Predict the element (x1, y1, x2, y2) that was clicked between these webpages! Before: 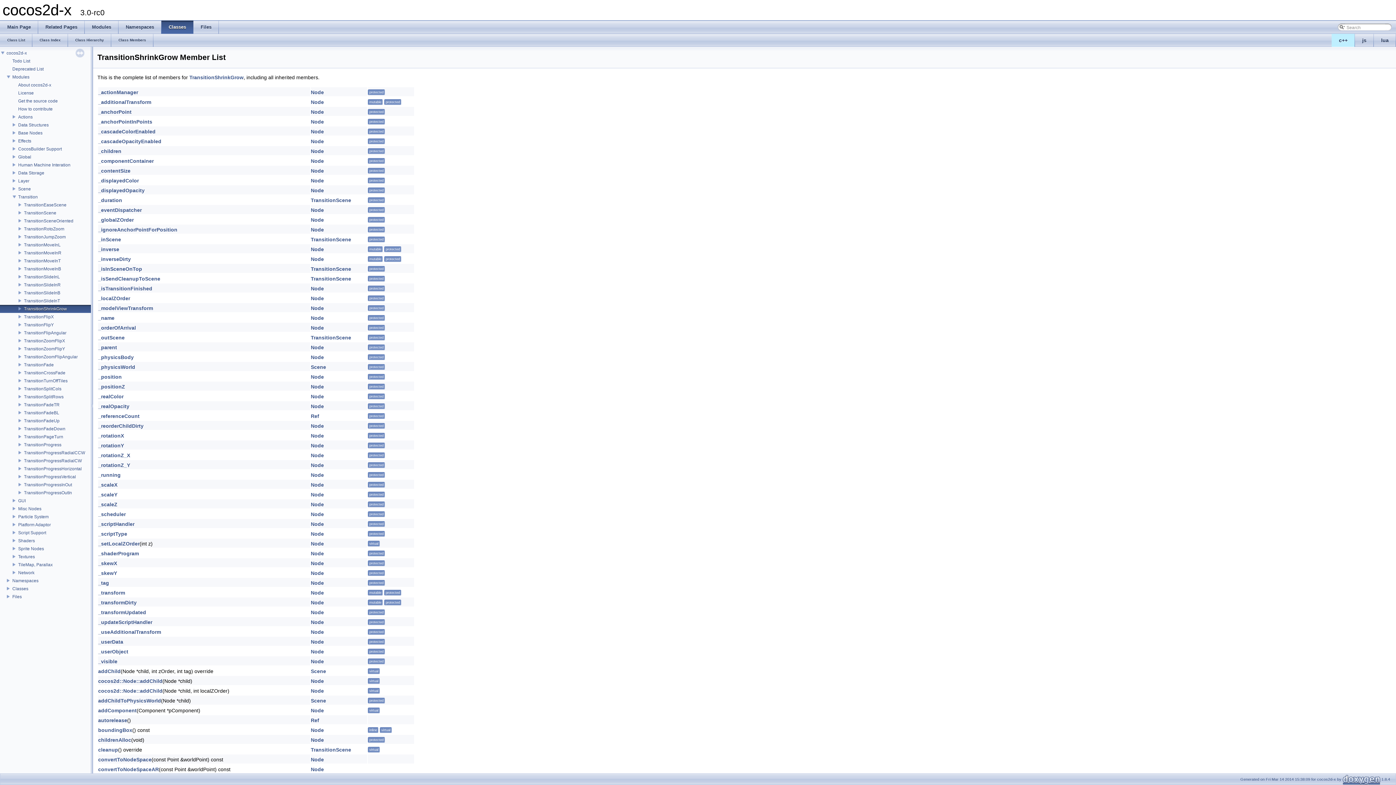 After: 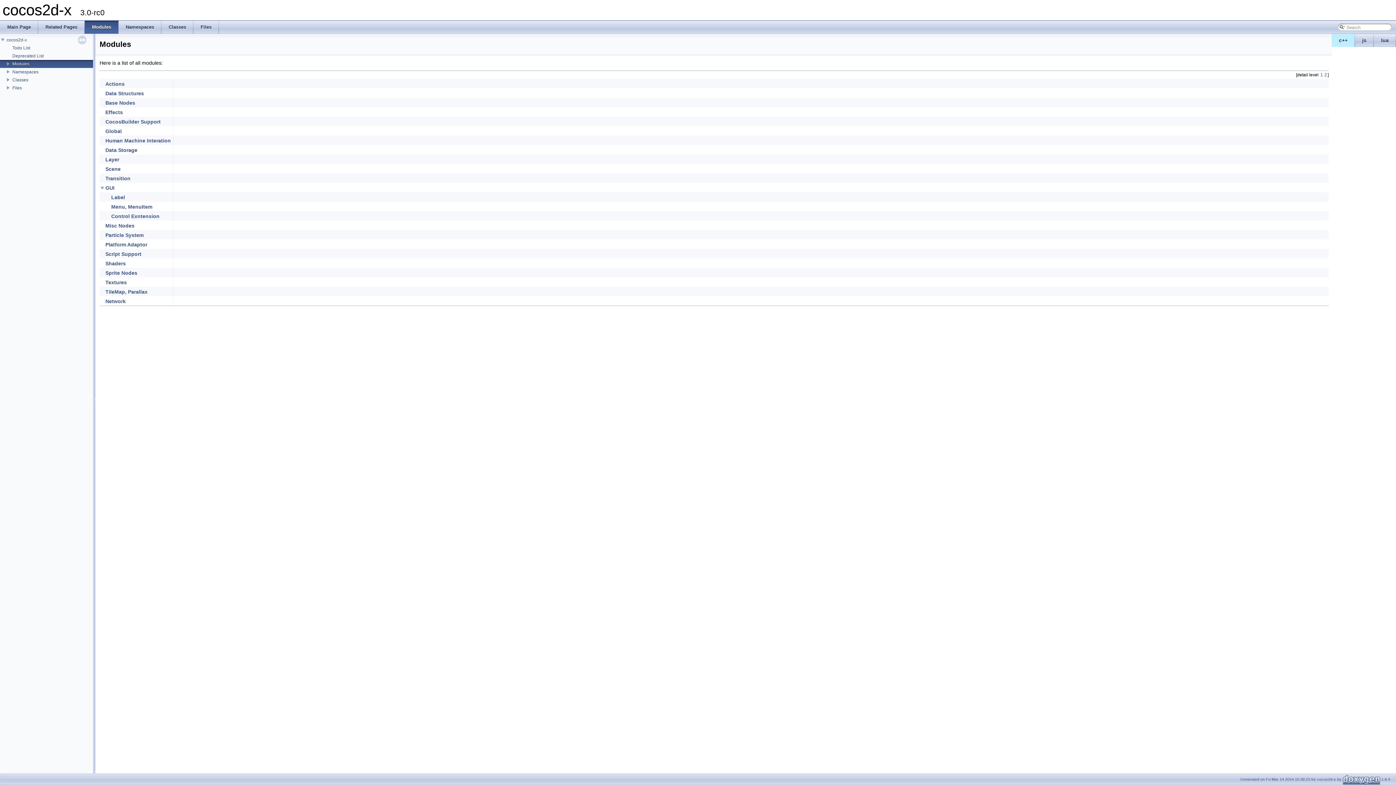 Action: bbox: (11, 73, 30, 80) label: Modules